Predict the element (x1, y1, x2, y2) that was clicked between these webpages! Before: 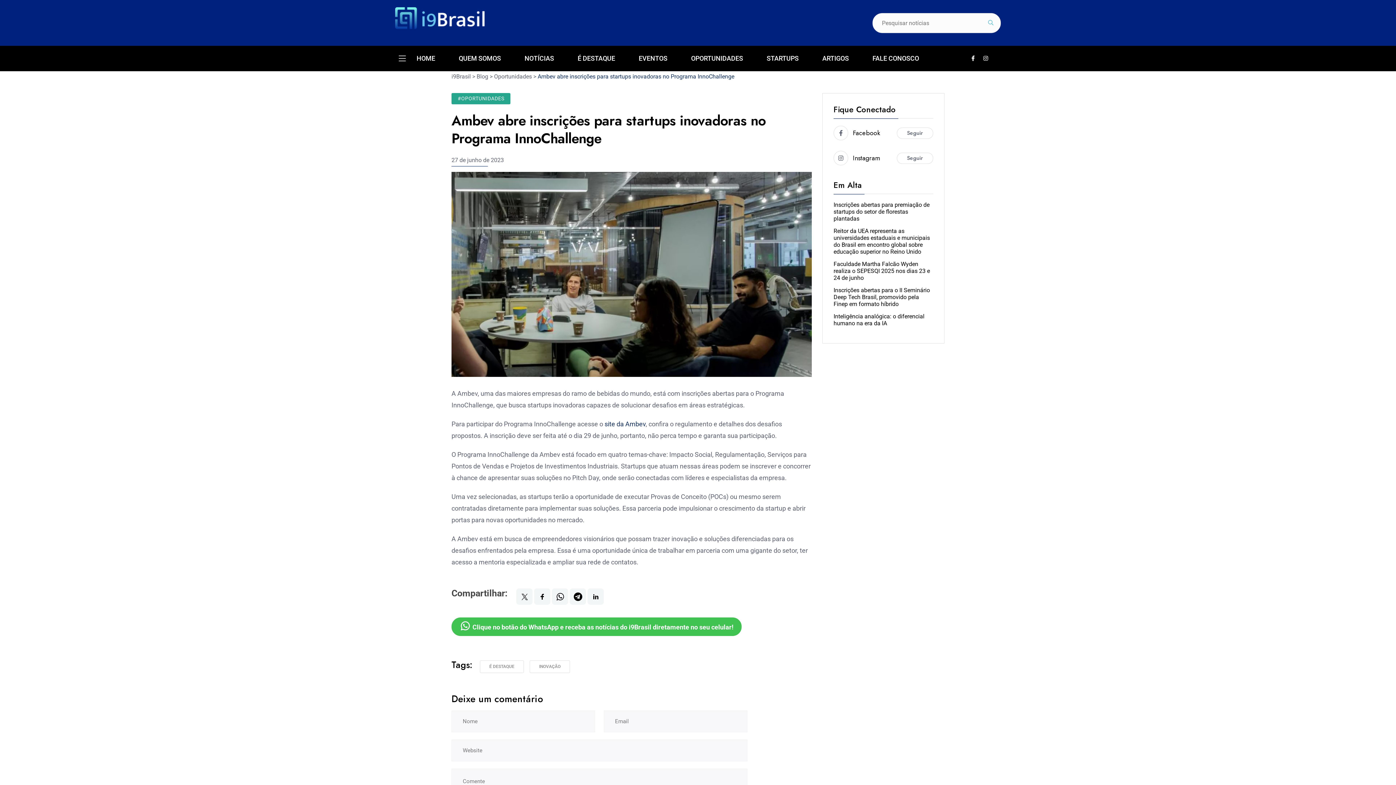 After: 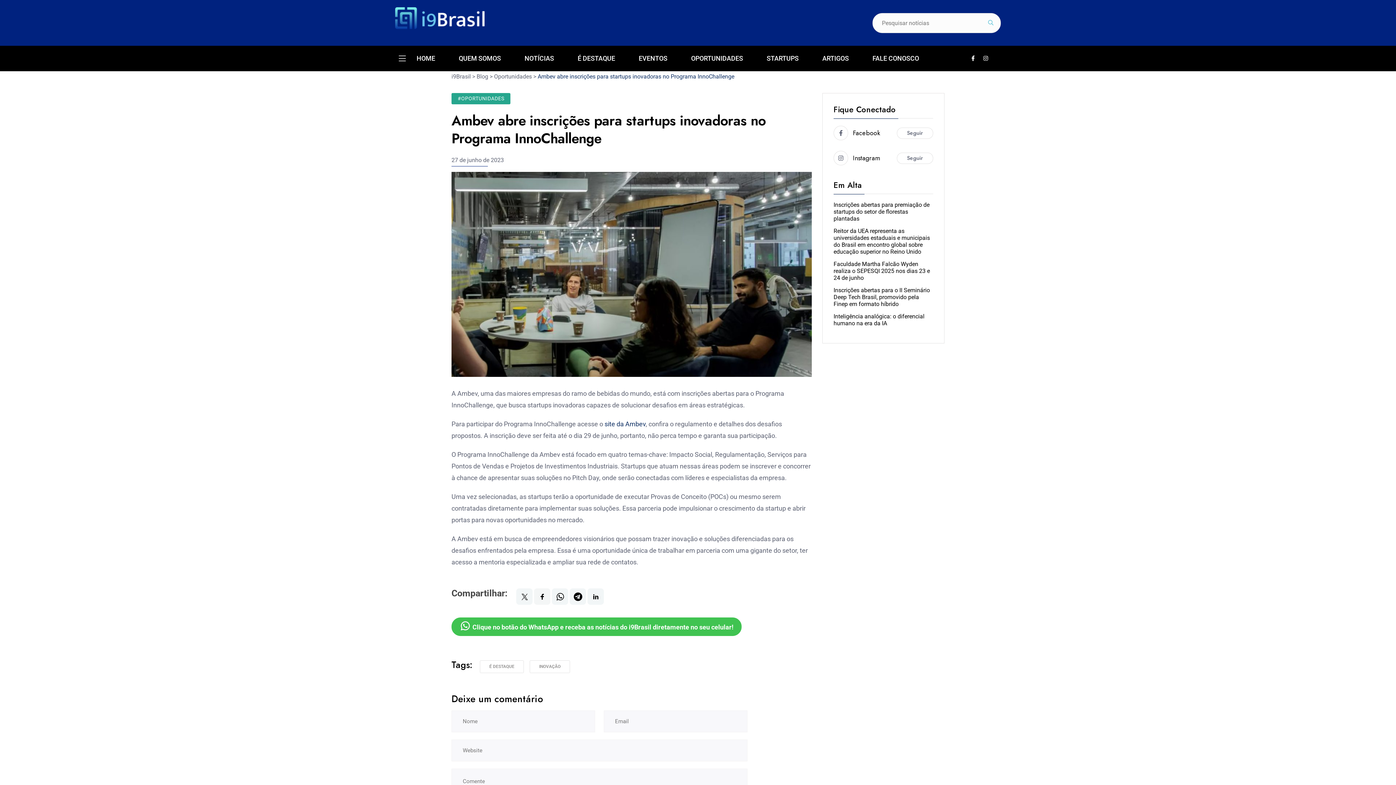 Action: bbox: (534, 588, 550, 605)